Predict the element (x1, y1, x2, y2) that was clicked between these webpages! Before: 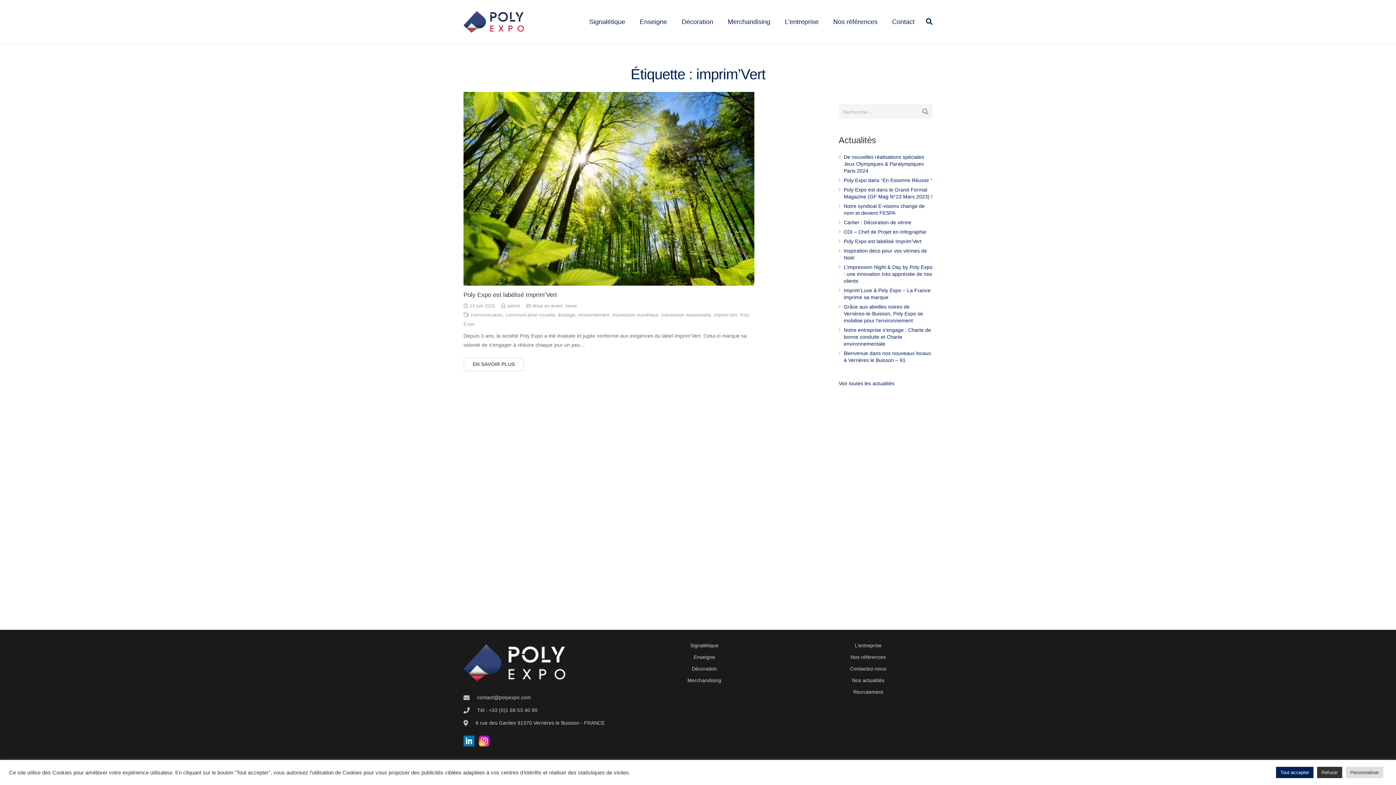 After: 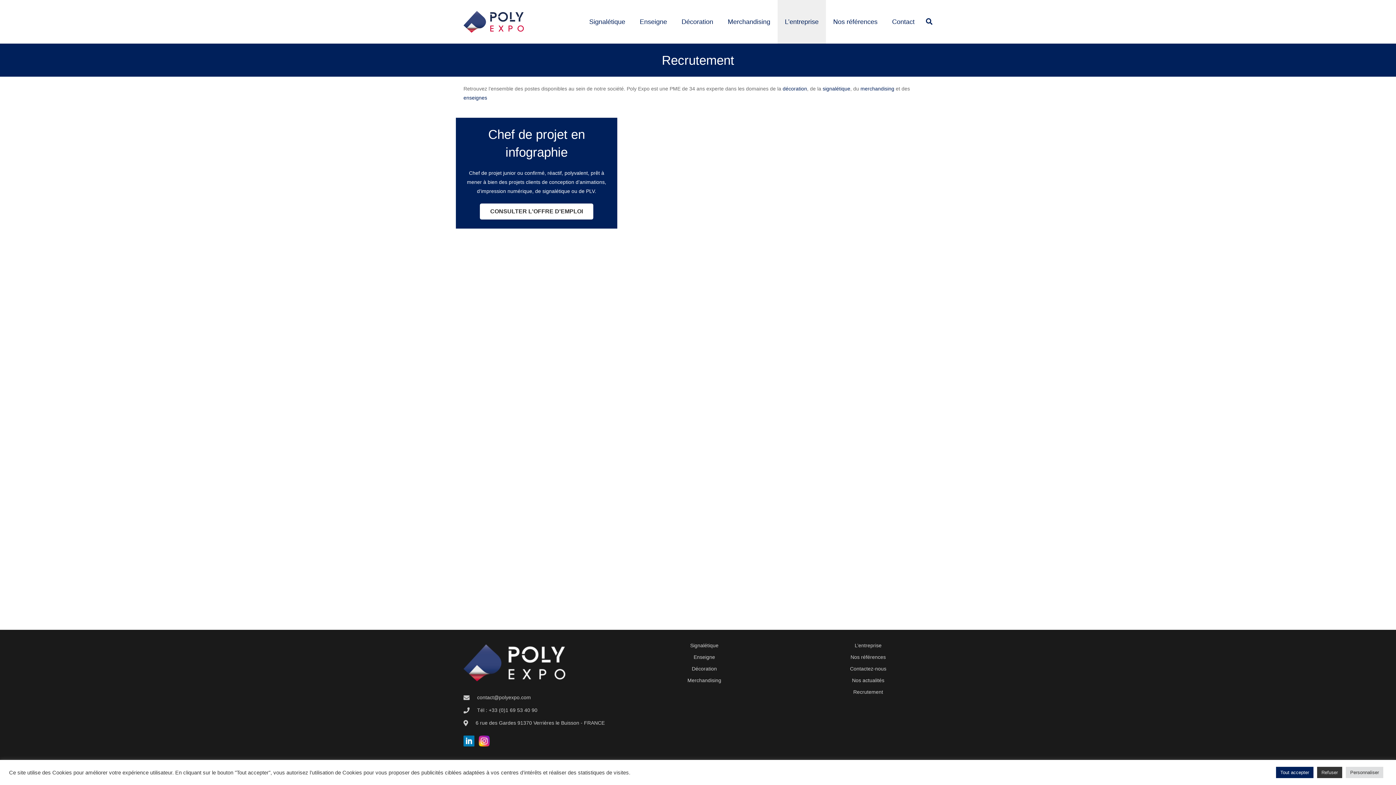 Action: bbox: (853, 689, 883, 695) label: Recrutement